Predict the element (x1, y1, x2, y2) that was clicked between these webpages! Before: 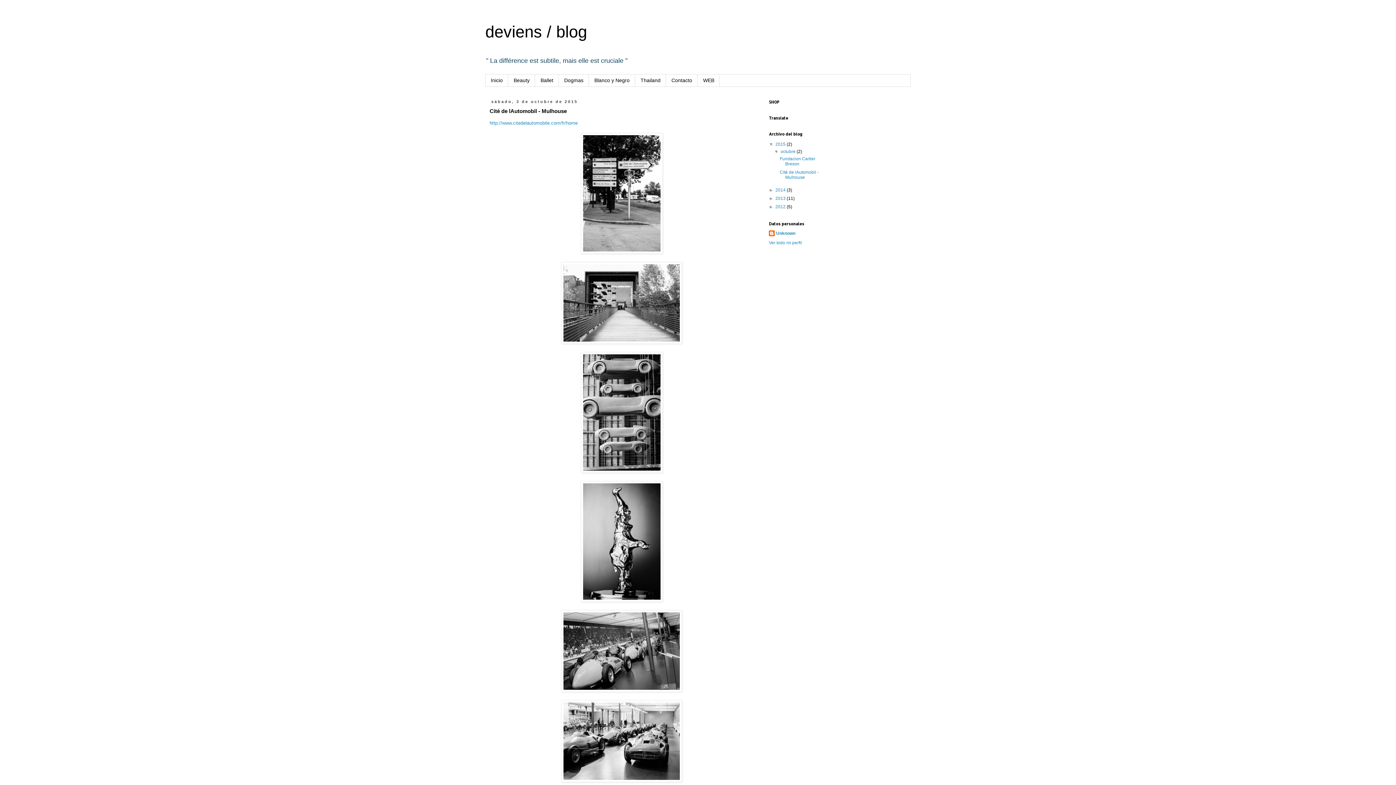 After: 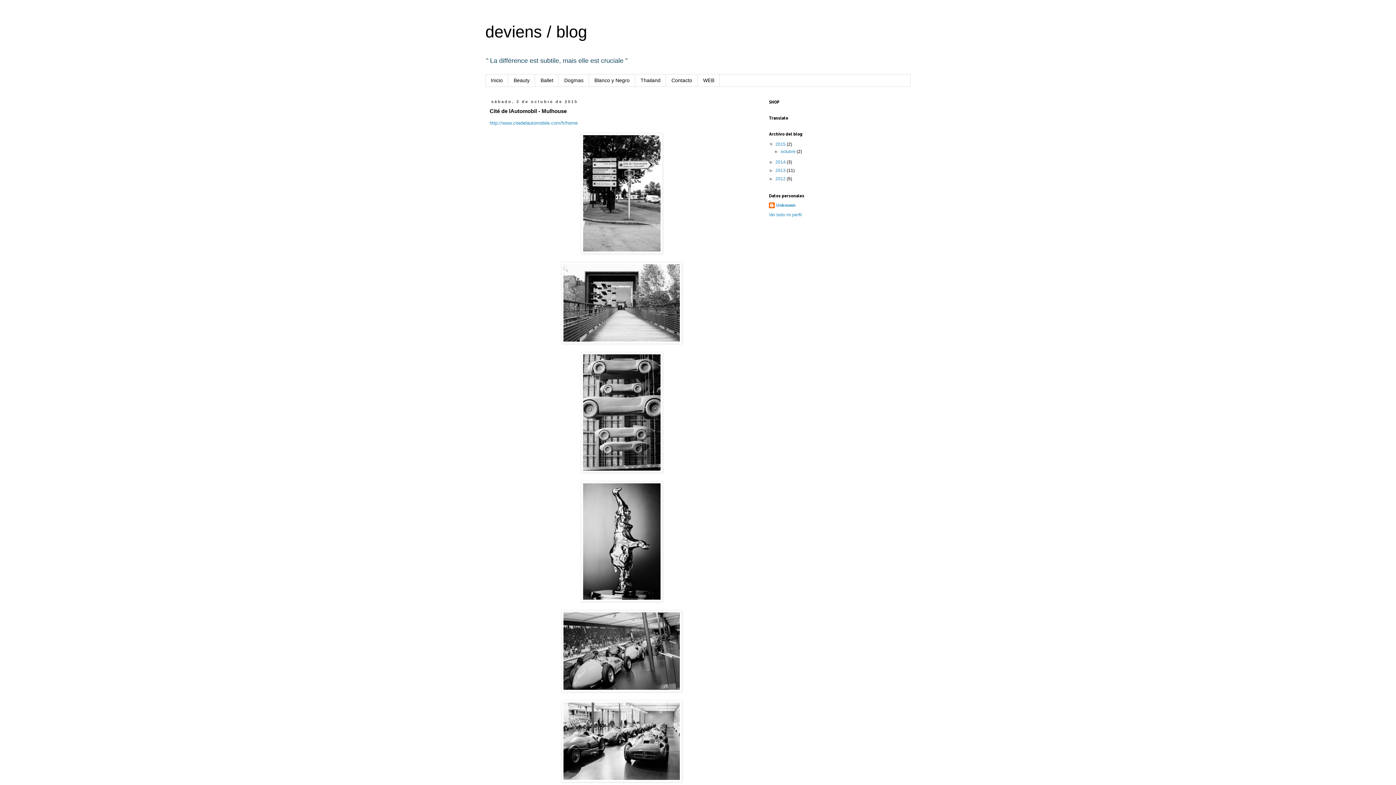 Action: bbox: (774, 149, 780, 154) label: ▼  